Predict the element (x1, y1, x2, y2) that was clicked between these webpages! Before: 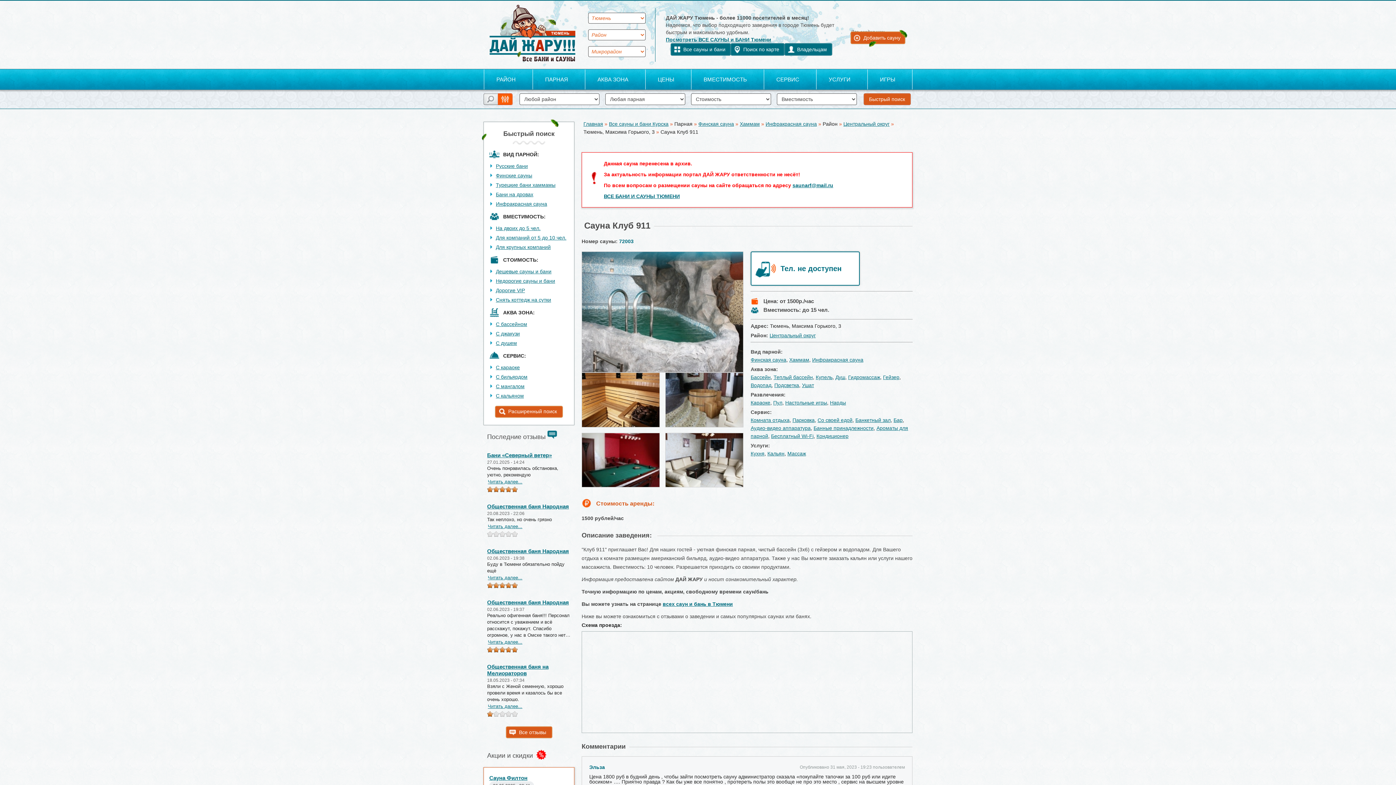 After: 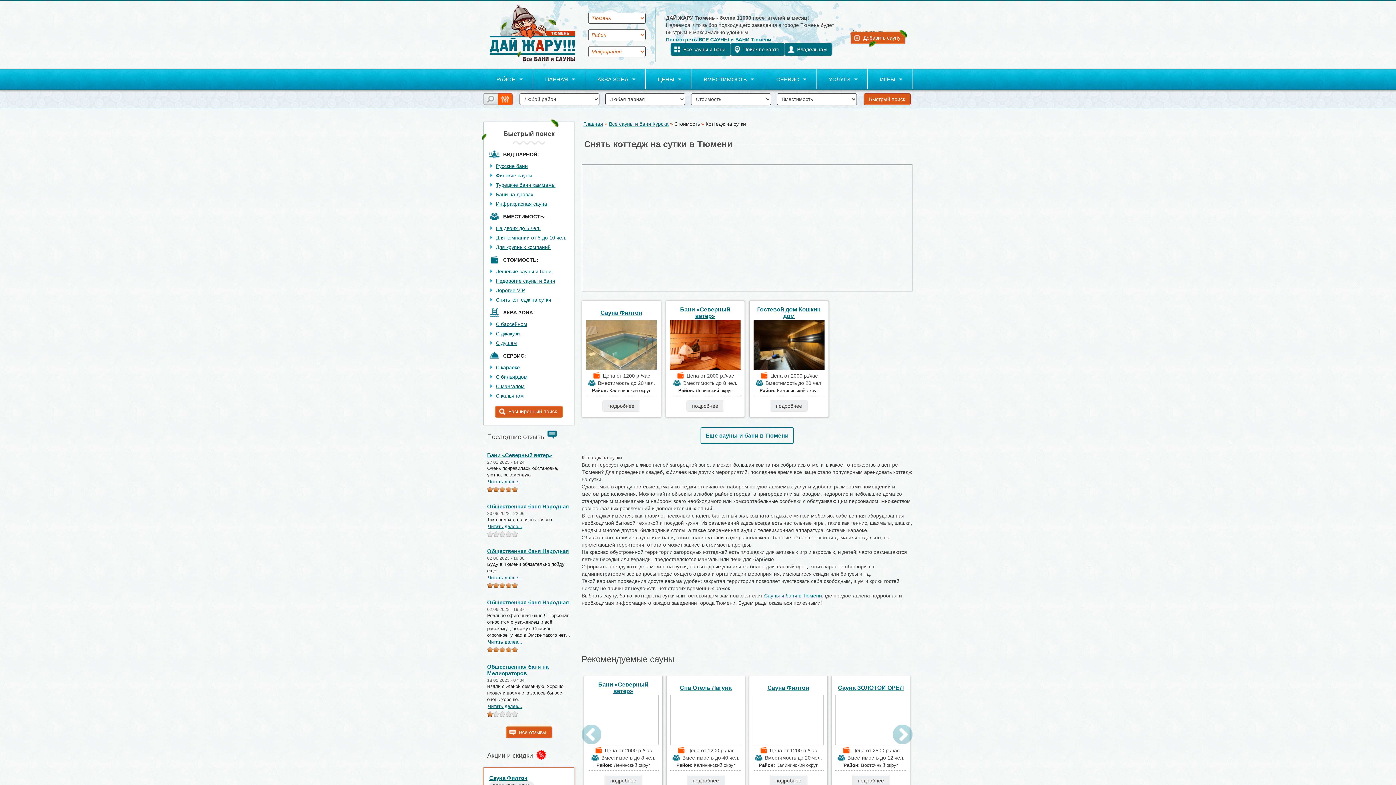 Action: bbox: (496, 296, 551, 302) label: Снять коттедж на сутки